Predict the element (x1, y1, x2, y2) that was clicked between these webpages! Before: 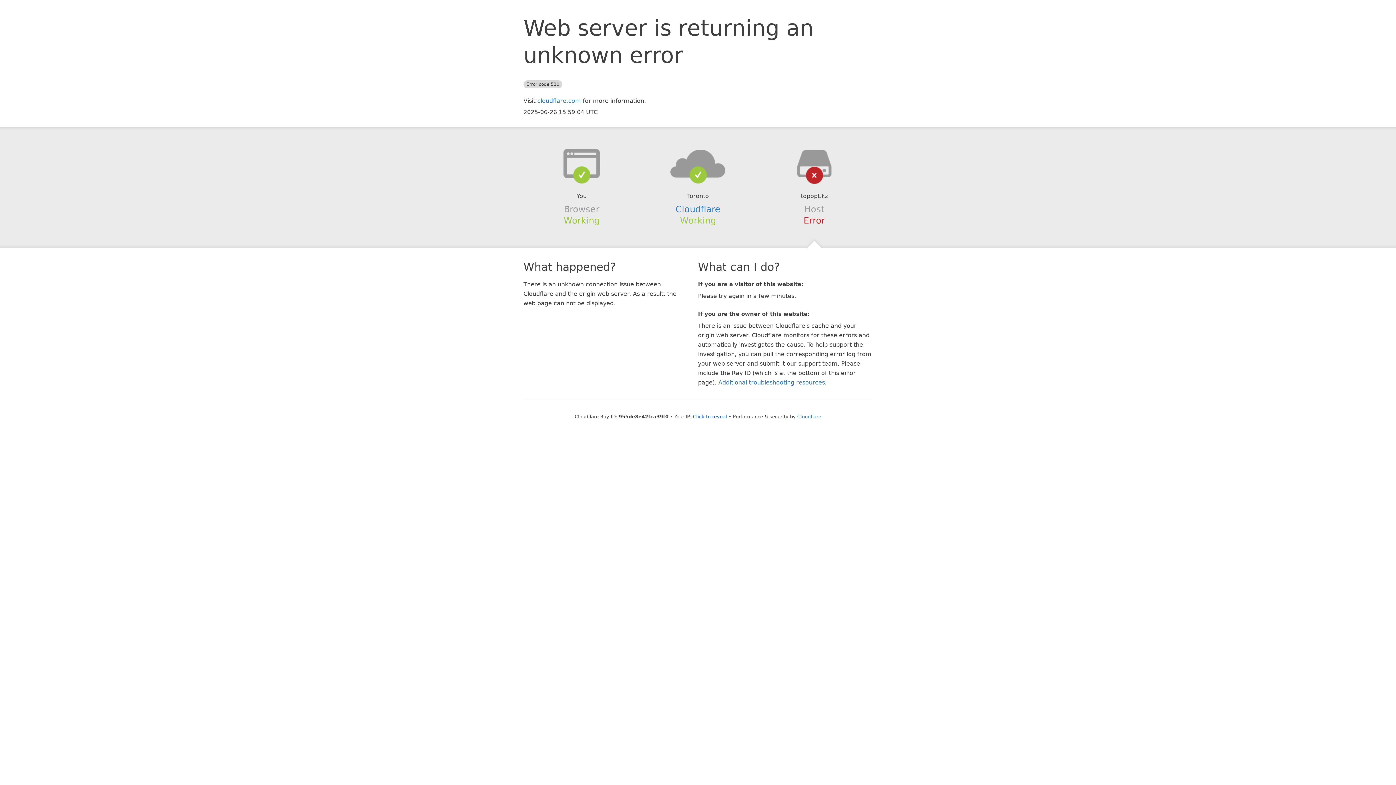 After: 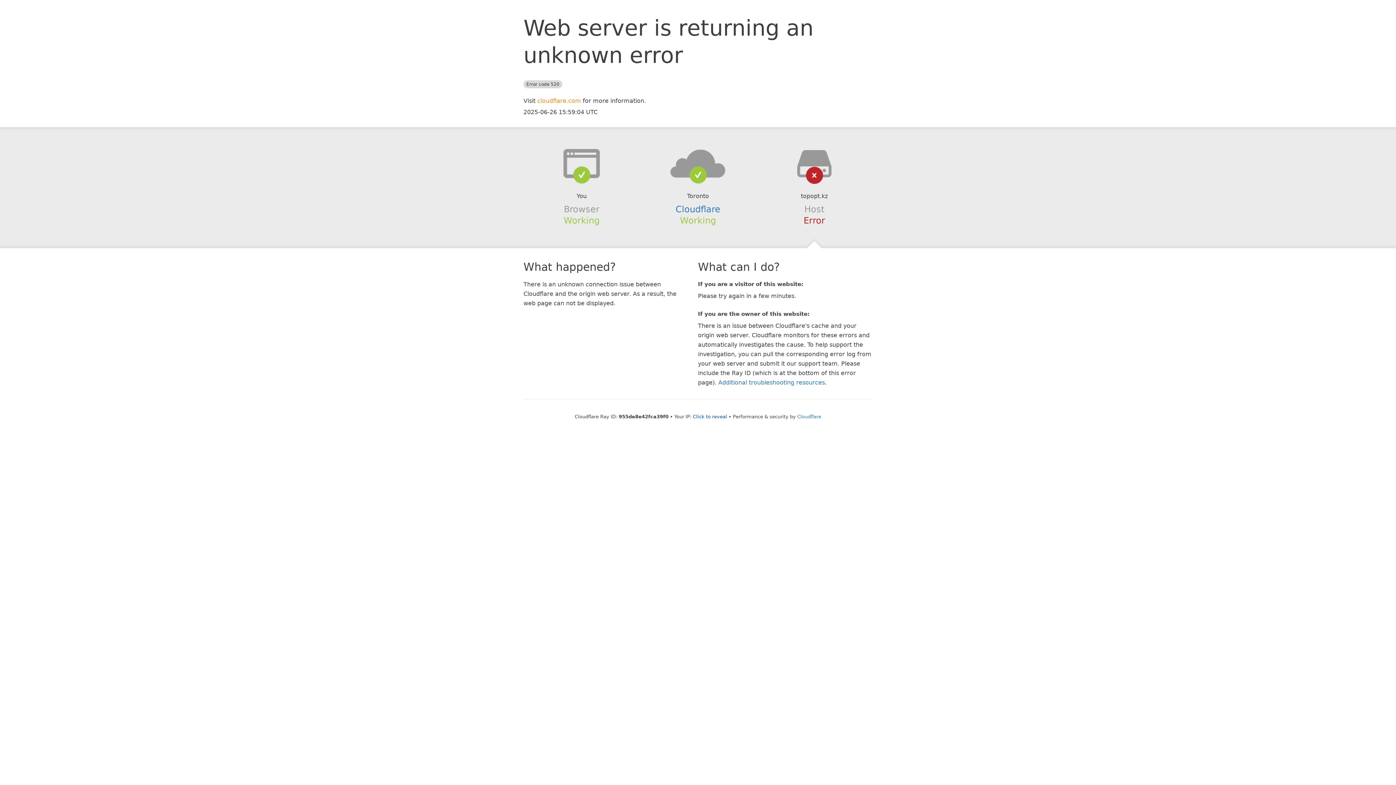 Action: bbox: (537, 97, 581, 104) label: cloudflare.com